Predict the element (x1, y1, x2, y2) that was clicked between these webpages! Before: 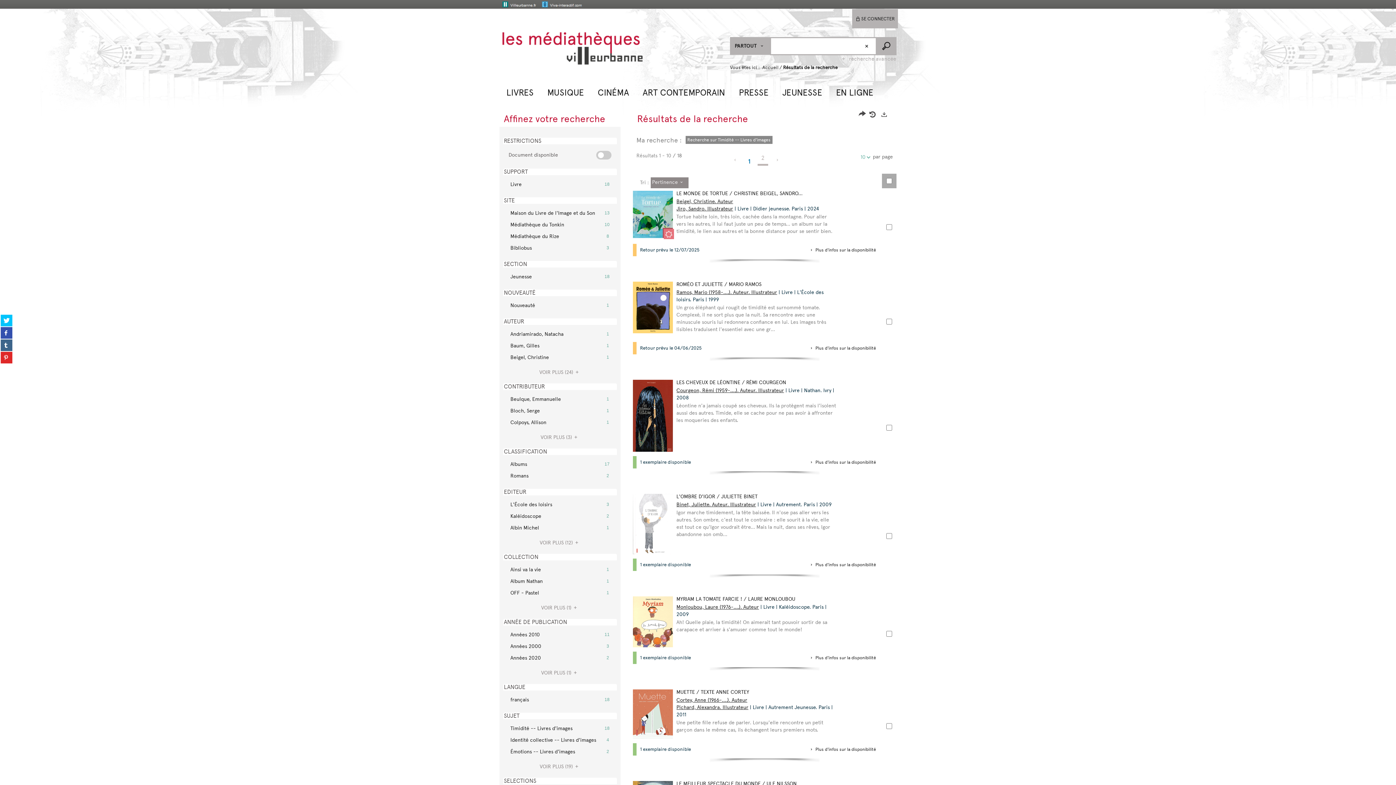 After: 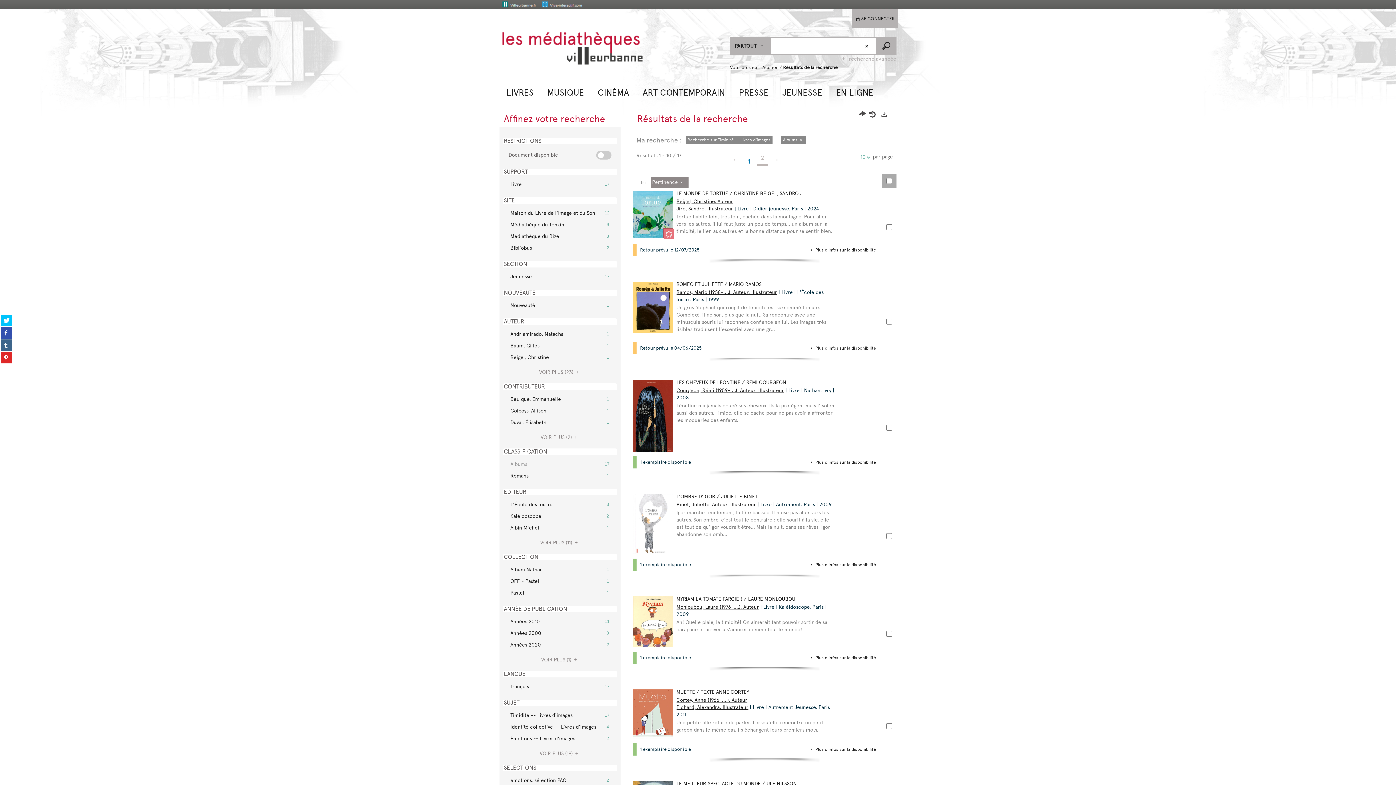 Action: label: 17
Albums bbox: (506, 459, 613, 470)